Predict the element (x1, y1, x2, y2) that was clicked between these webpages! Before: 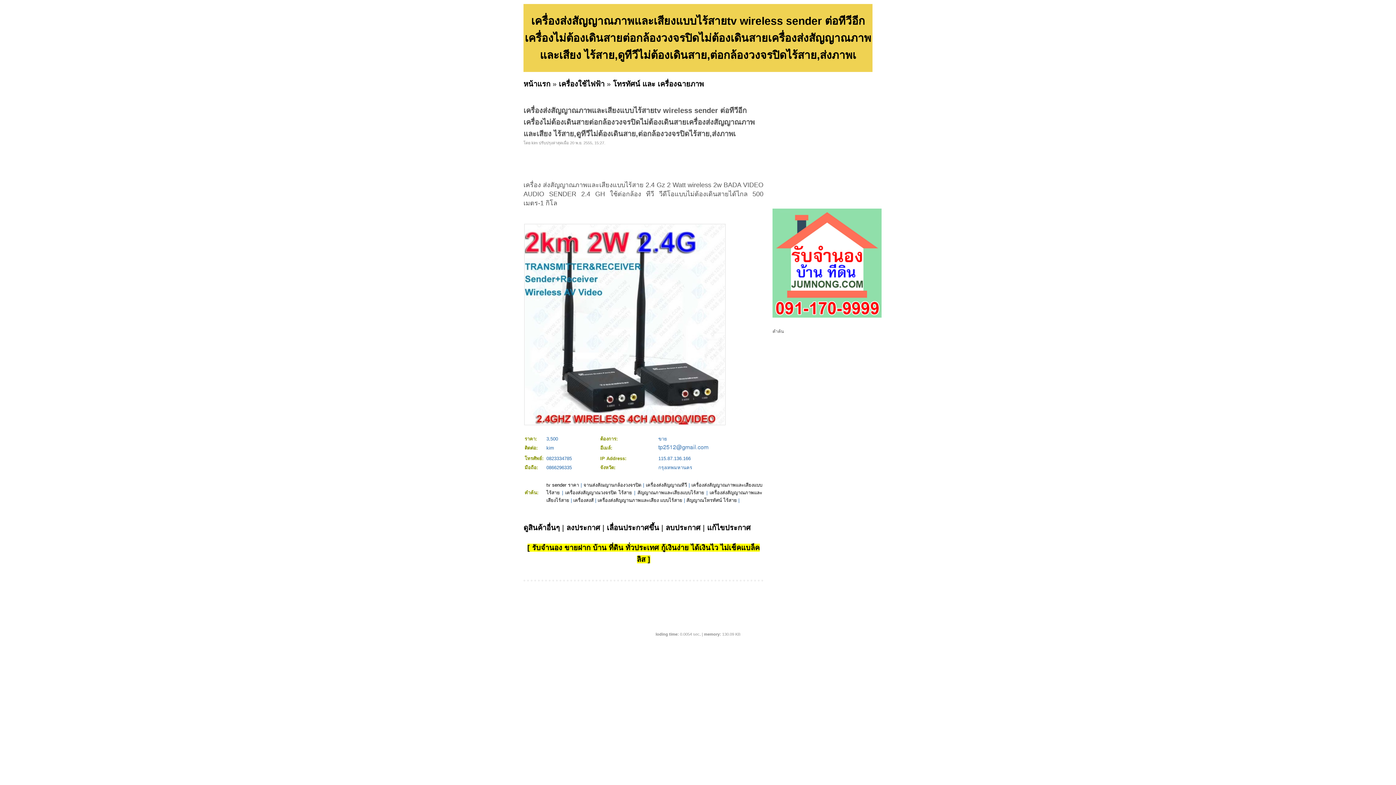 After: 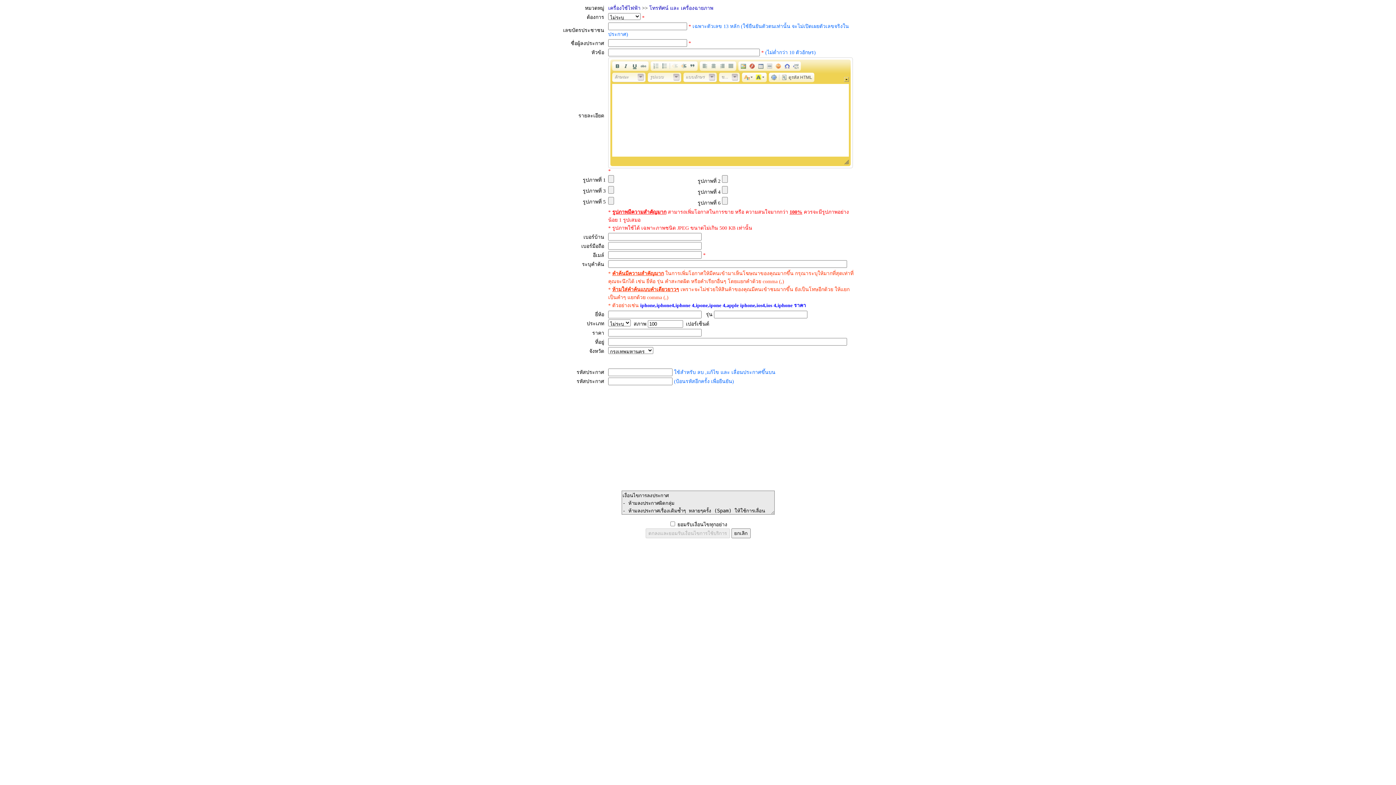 Action: bbox: (566, 524, 600, 532) label: ลงประกาศ